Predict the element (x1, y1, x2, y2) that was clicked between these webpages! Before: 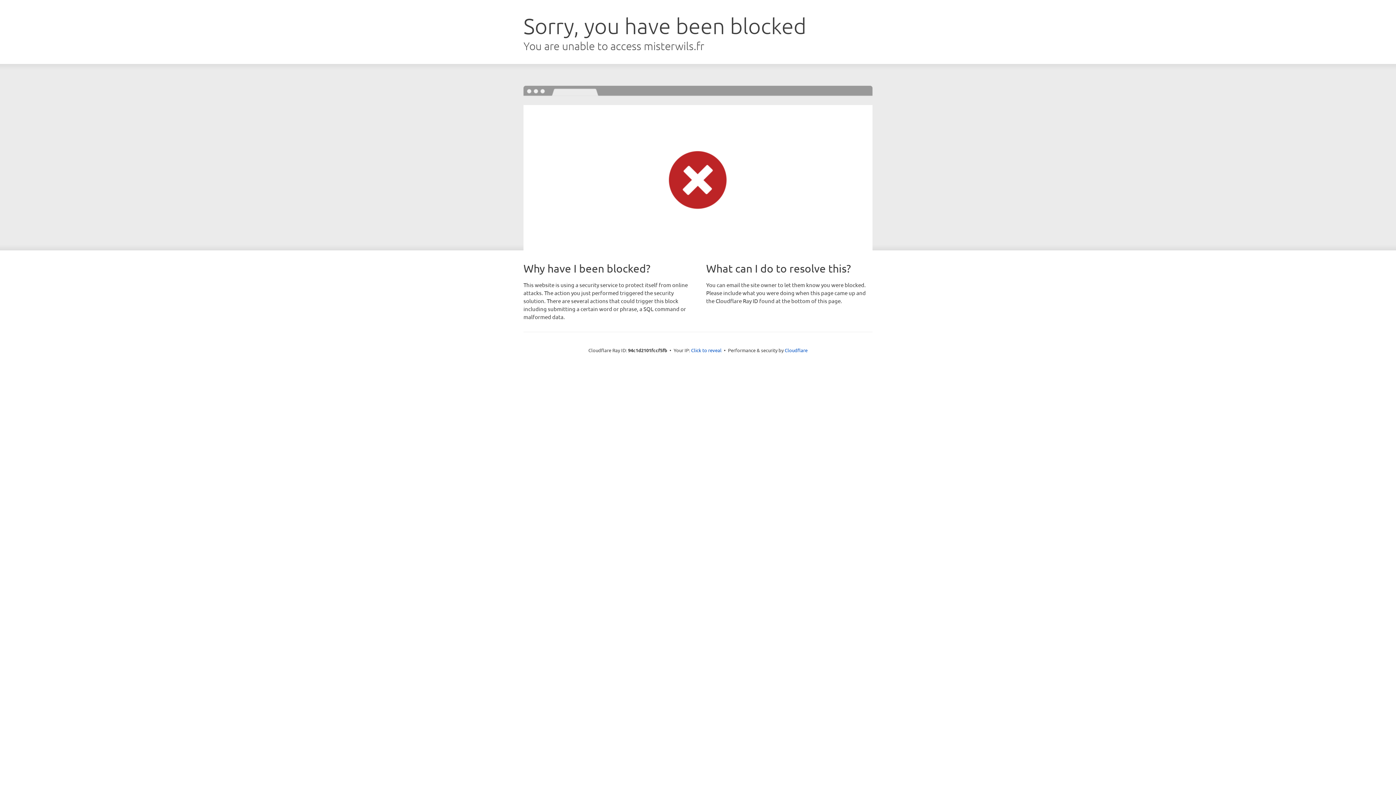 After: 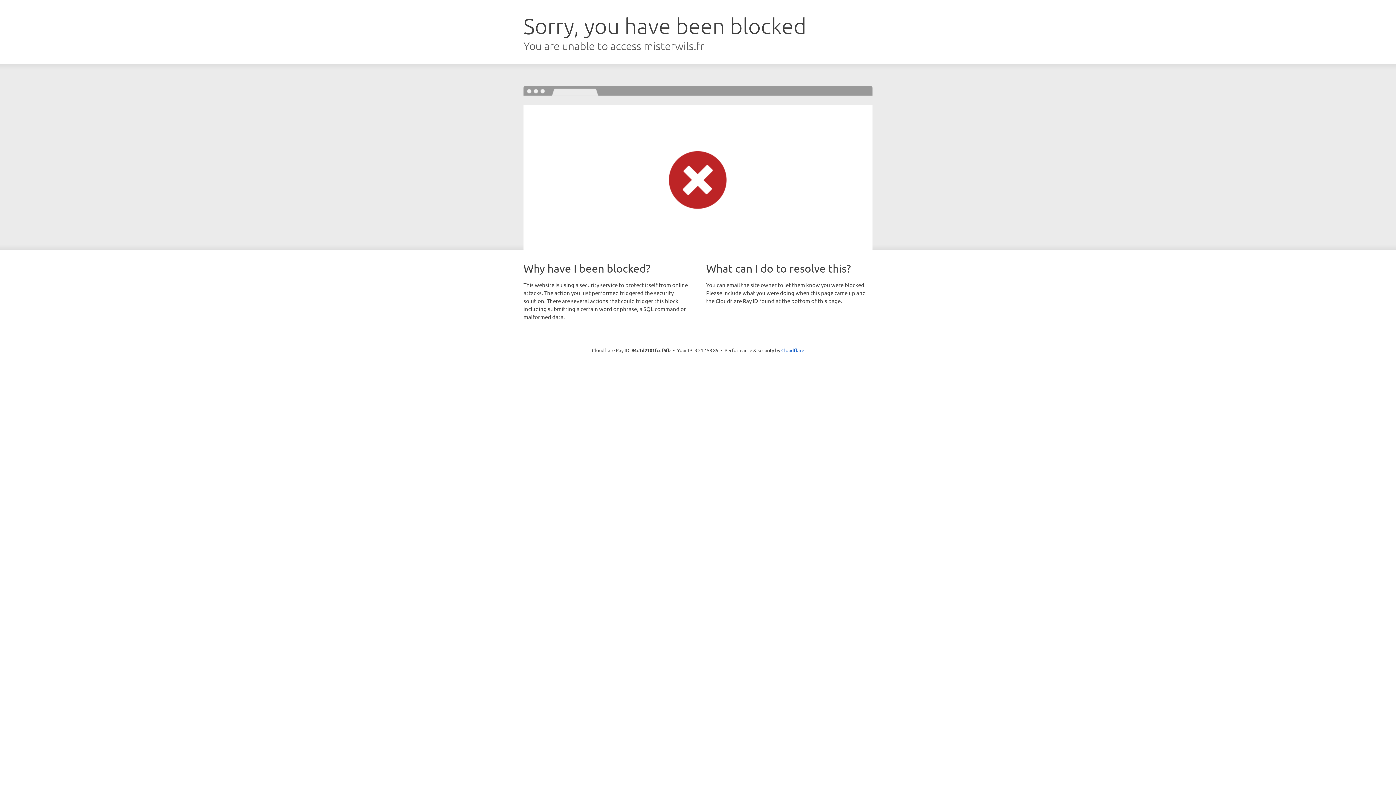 Action: label: Click to reveal bbox: (691, 346, 721, 353)